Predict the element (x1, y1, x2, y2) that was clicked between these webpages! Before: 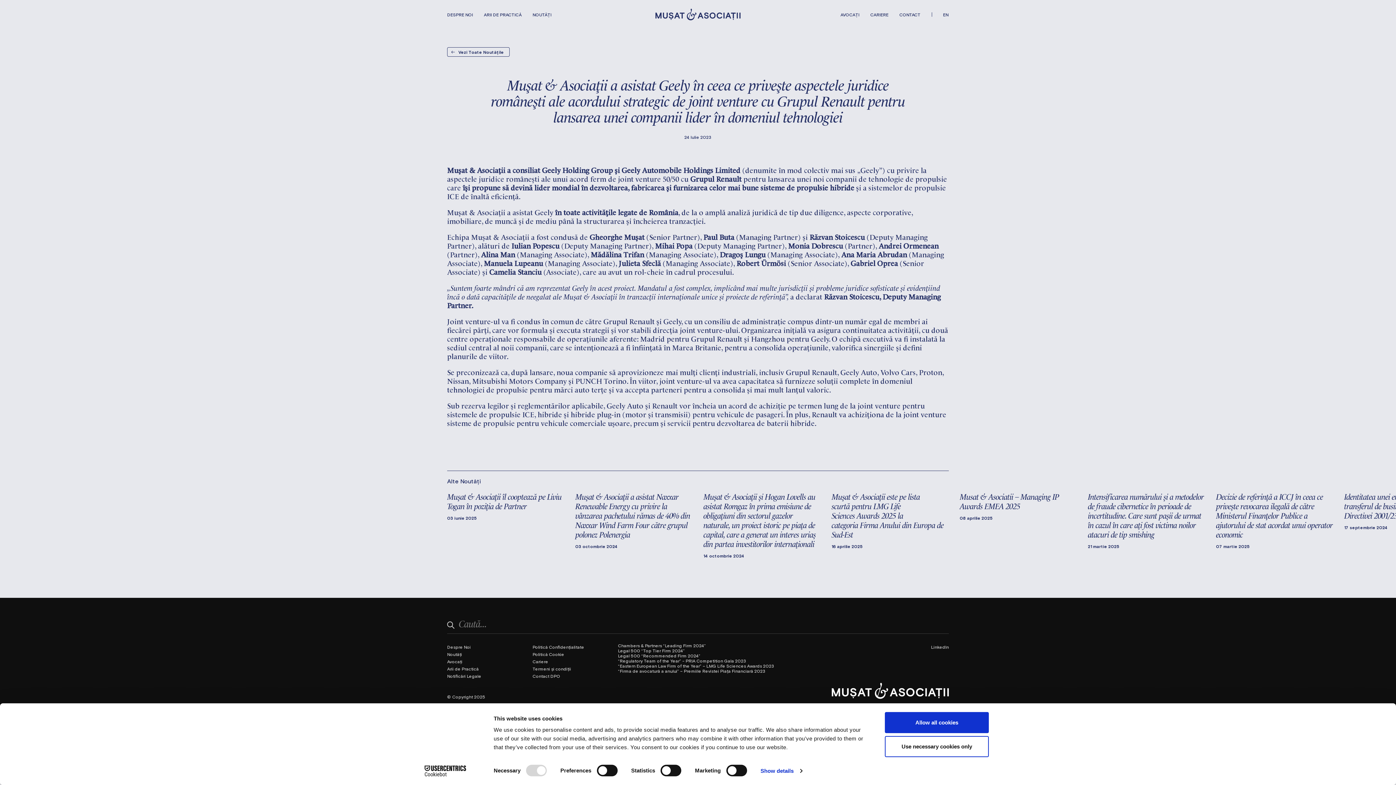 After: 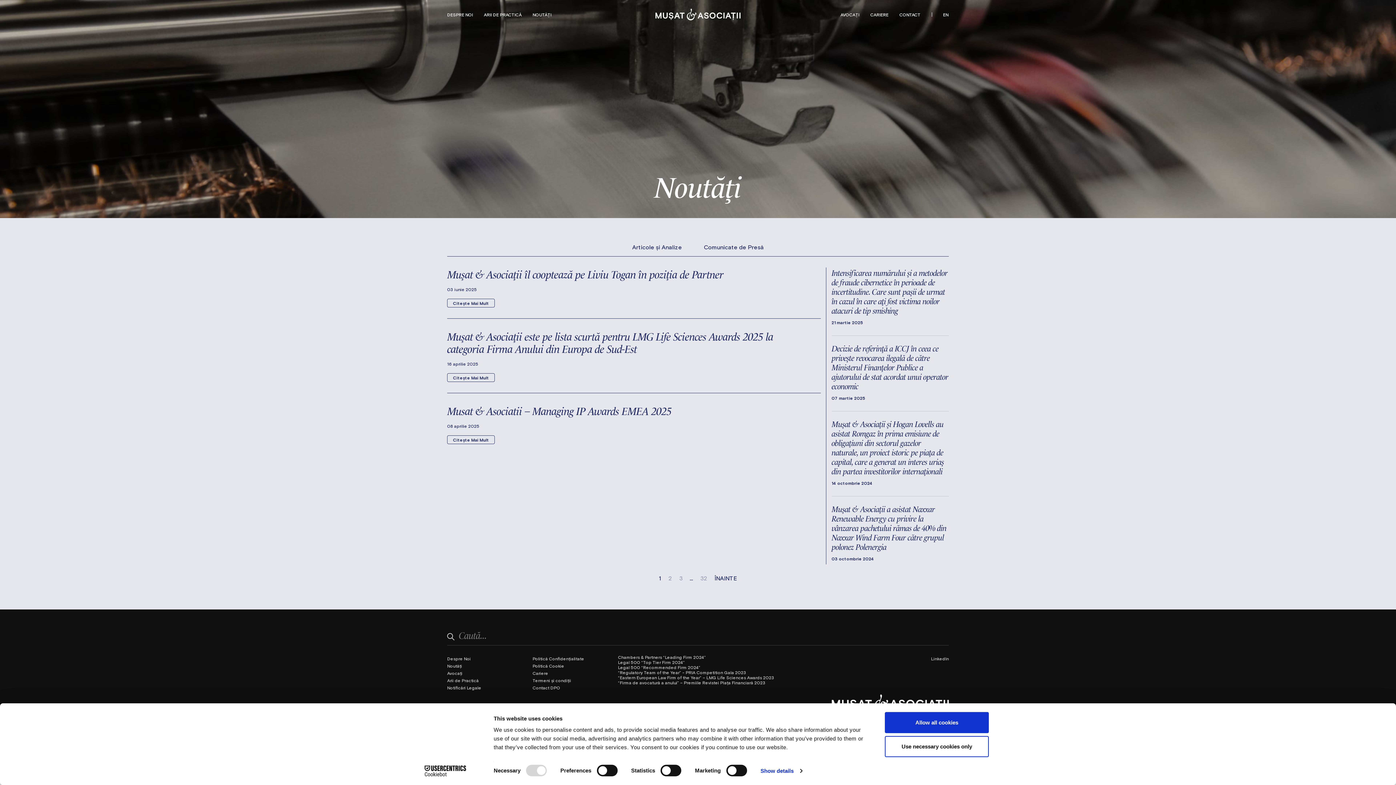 Action: label: Vezi Toate Noutățile bbox: (447, 47, 509, 56)